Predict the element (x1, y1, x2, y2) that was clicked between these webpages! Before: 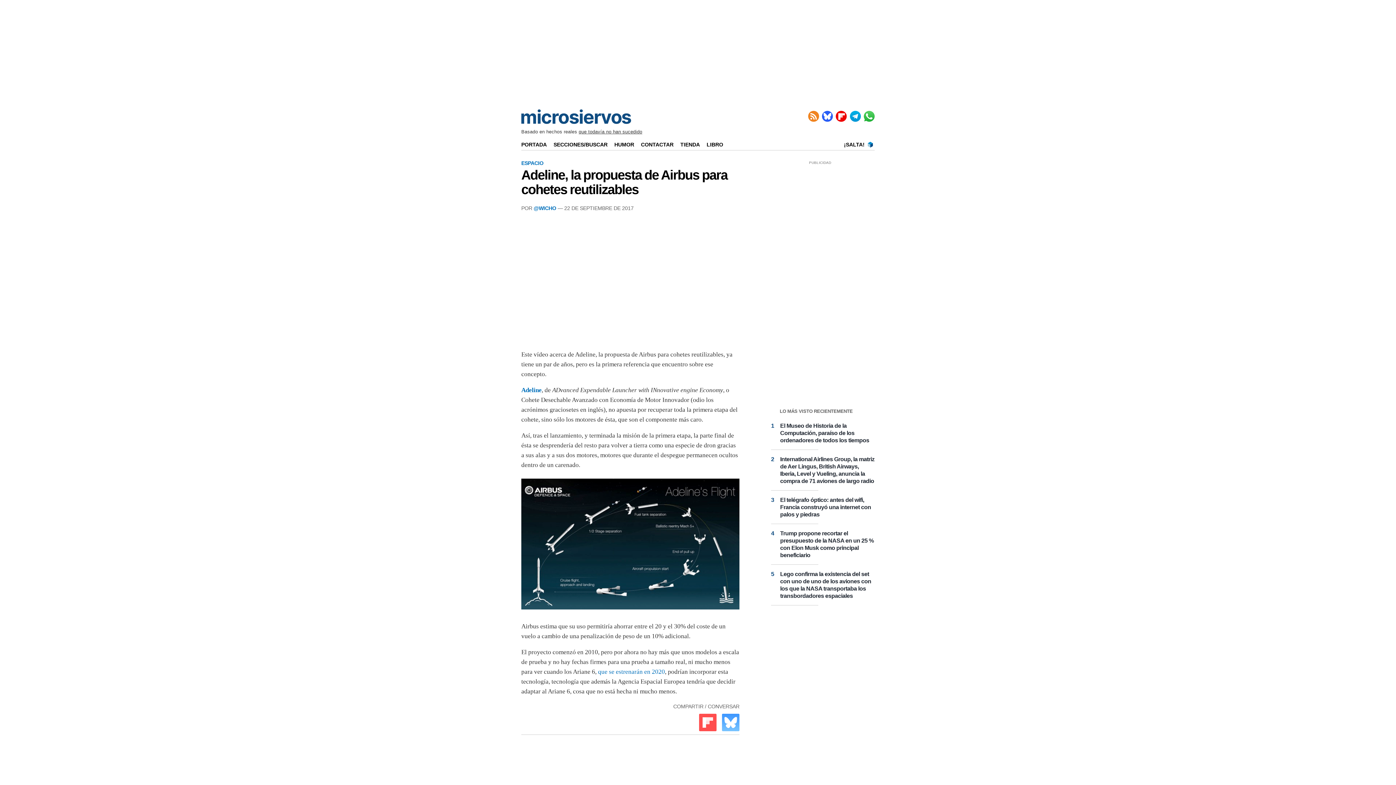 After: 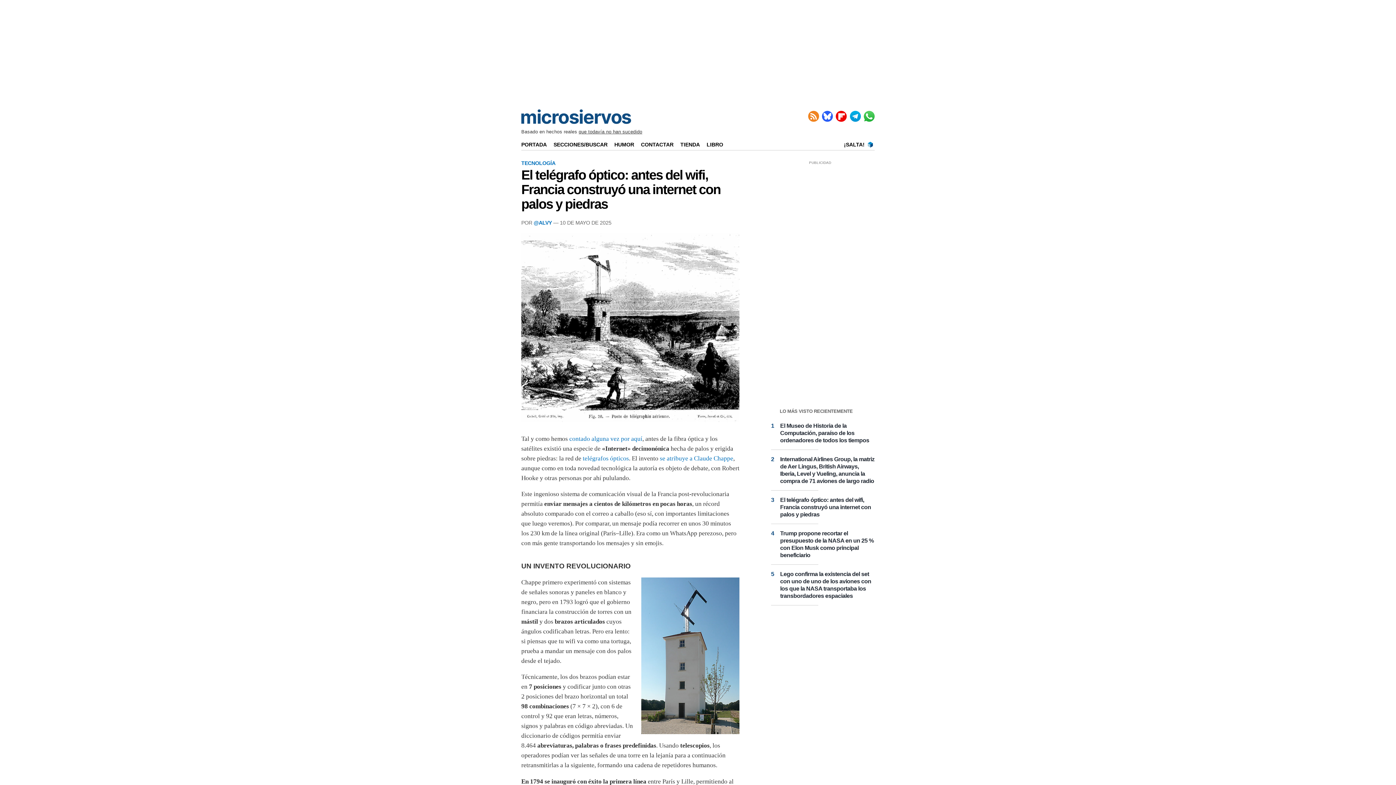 Action: bbox: (780, 497, 871, 517) label: El telégrafo óptico: antes del wifi, Francia construyó una internet con palos y piedras